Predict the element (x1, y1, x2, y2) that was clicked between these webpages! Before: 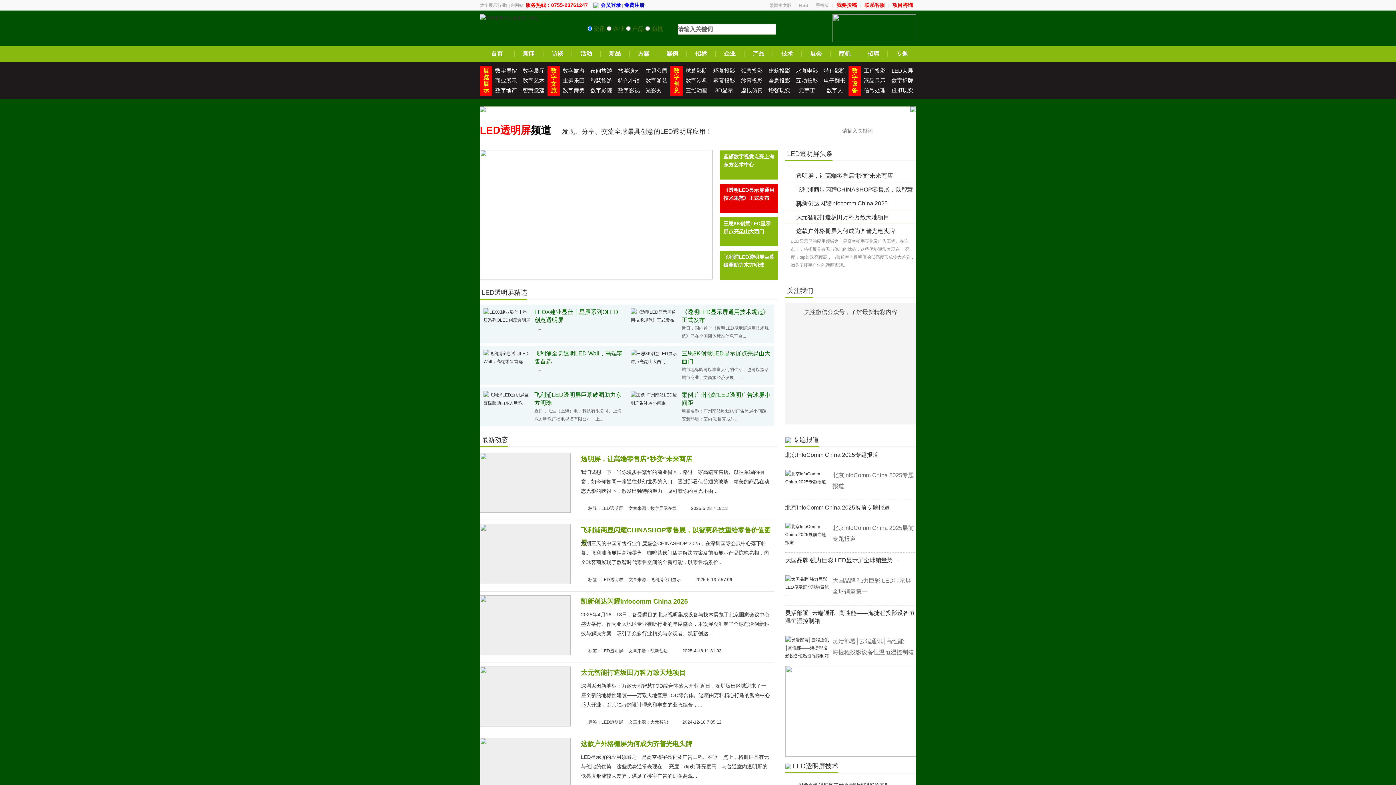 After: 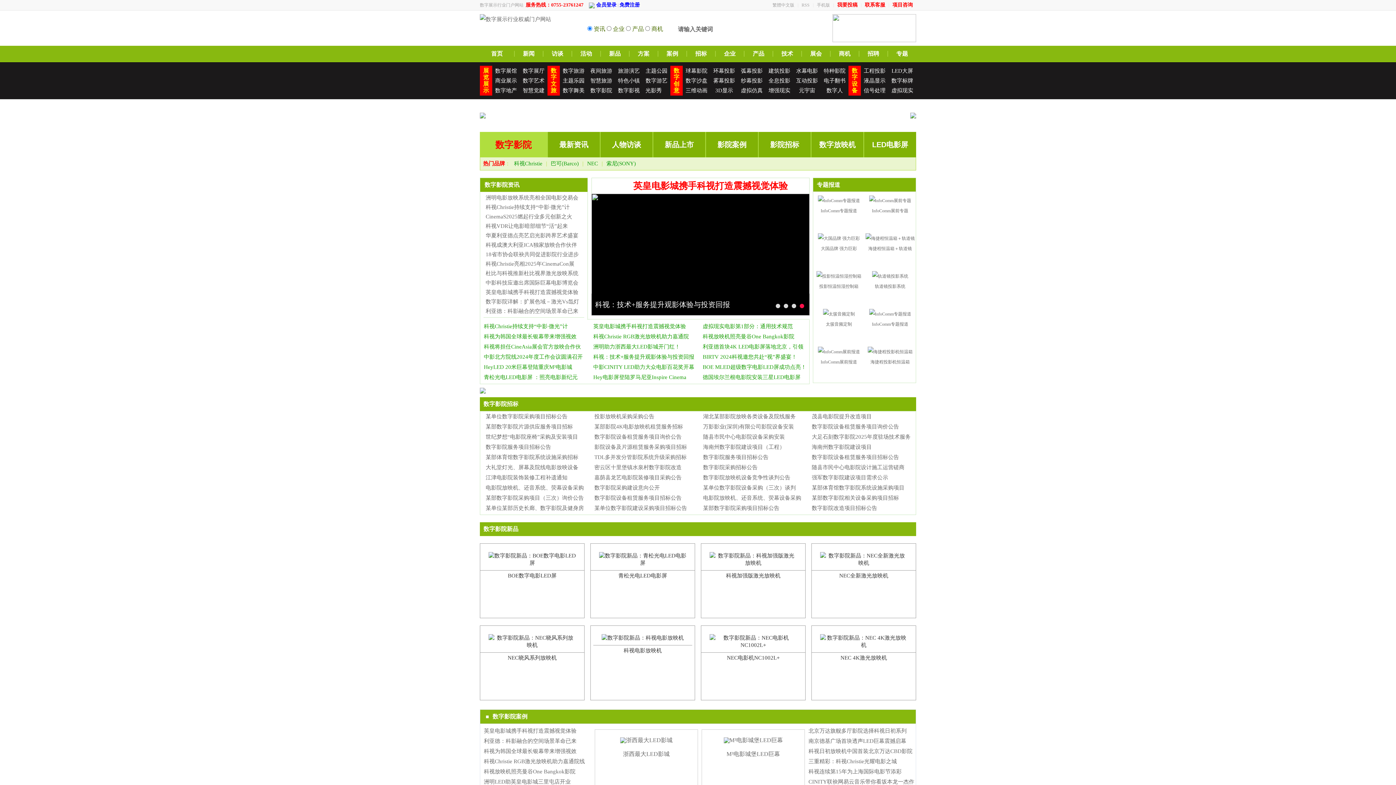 Action: bbox: (590, 87, 612, 93) label: 数字影院